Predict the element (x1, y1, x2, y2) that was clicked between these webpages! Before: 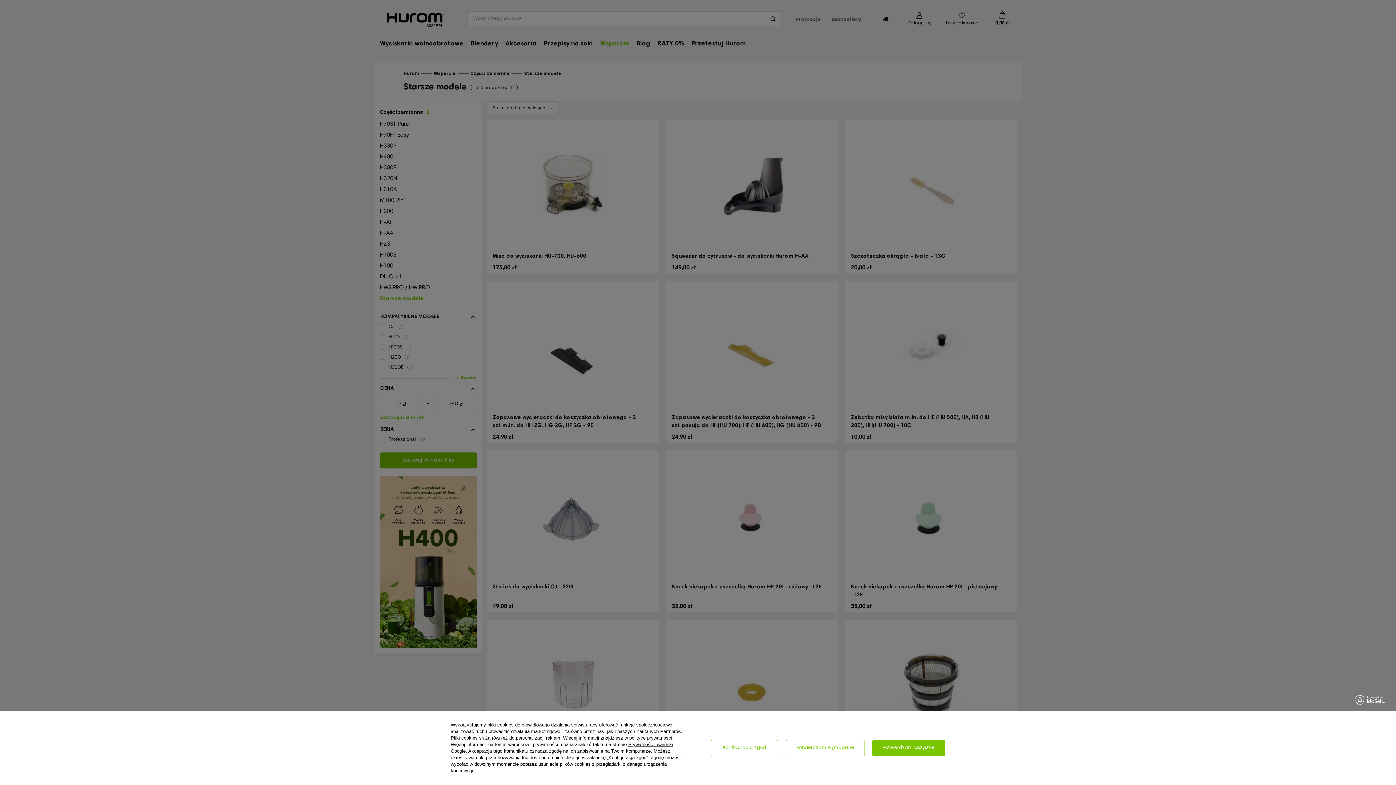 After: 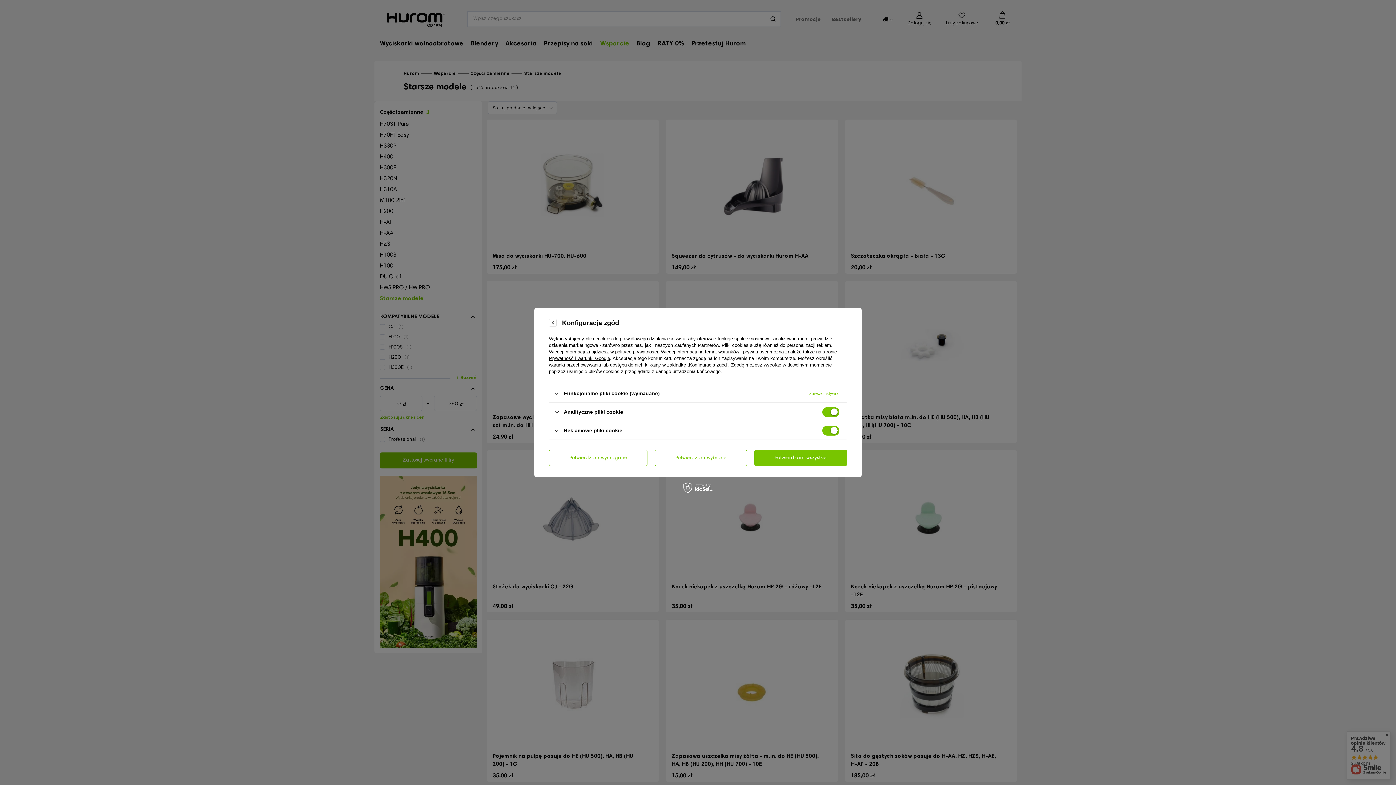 Action: label: Konfiguracja zgód bbox: (710, 740, 778, 756)